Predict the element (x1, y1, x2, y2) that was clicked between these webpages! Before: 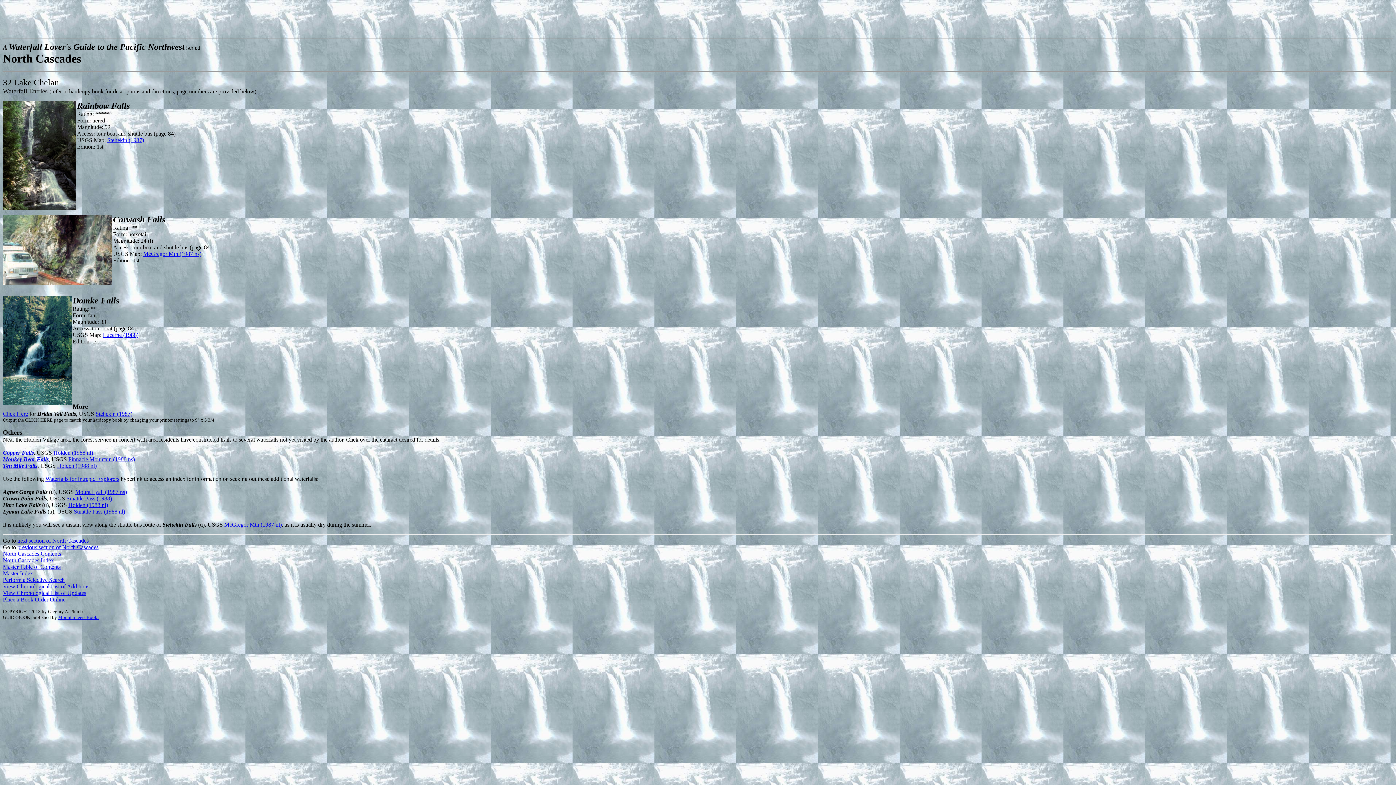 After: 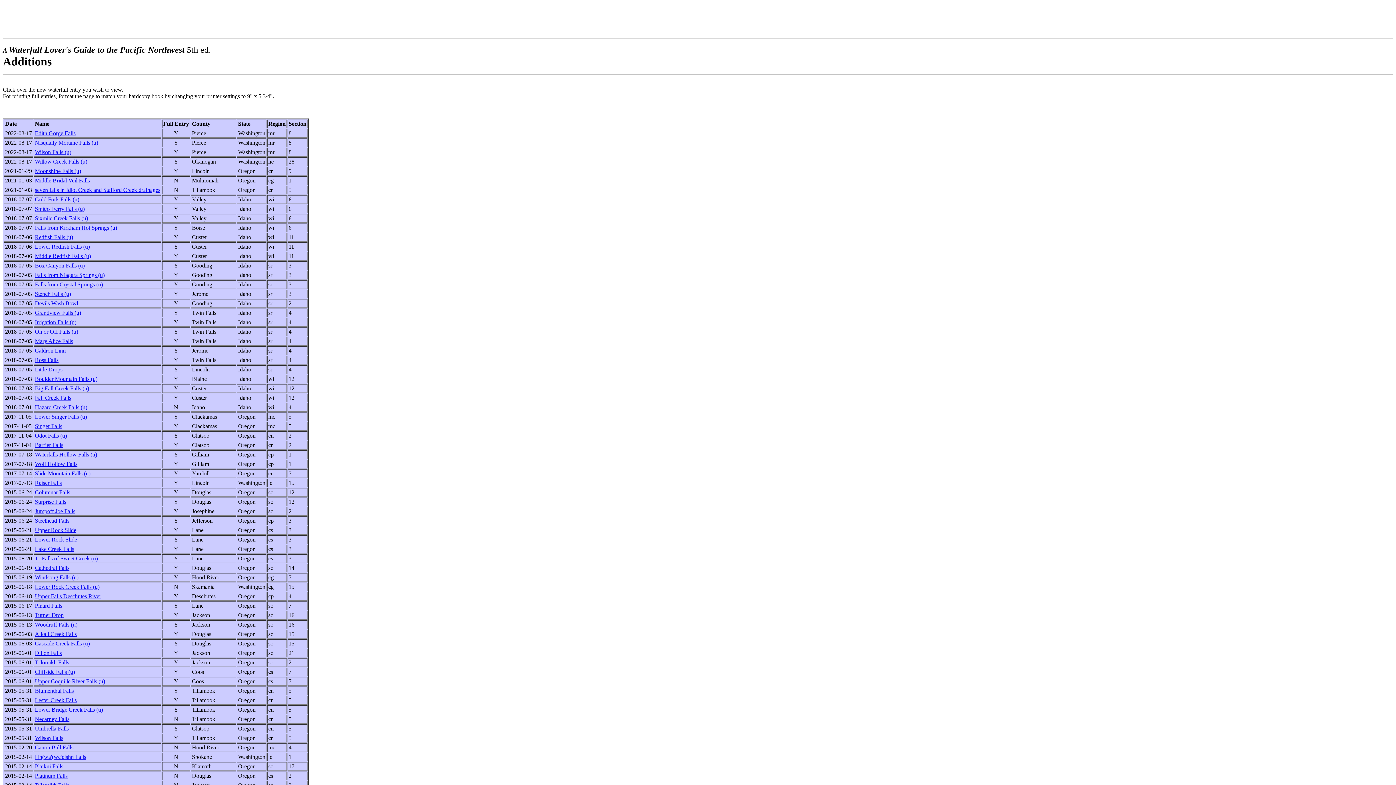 Action: bbox: (2, 583, 89, 589) label: View Chronological List of Additions